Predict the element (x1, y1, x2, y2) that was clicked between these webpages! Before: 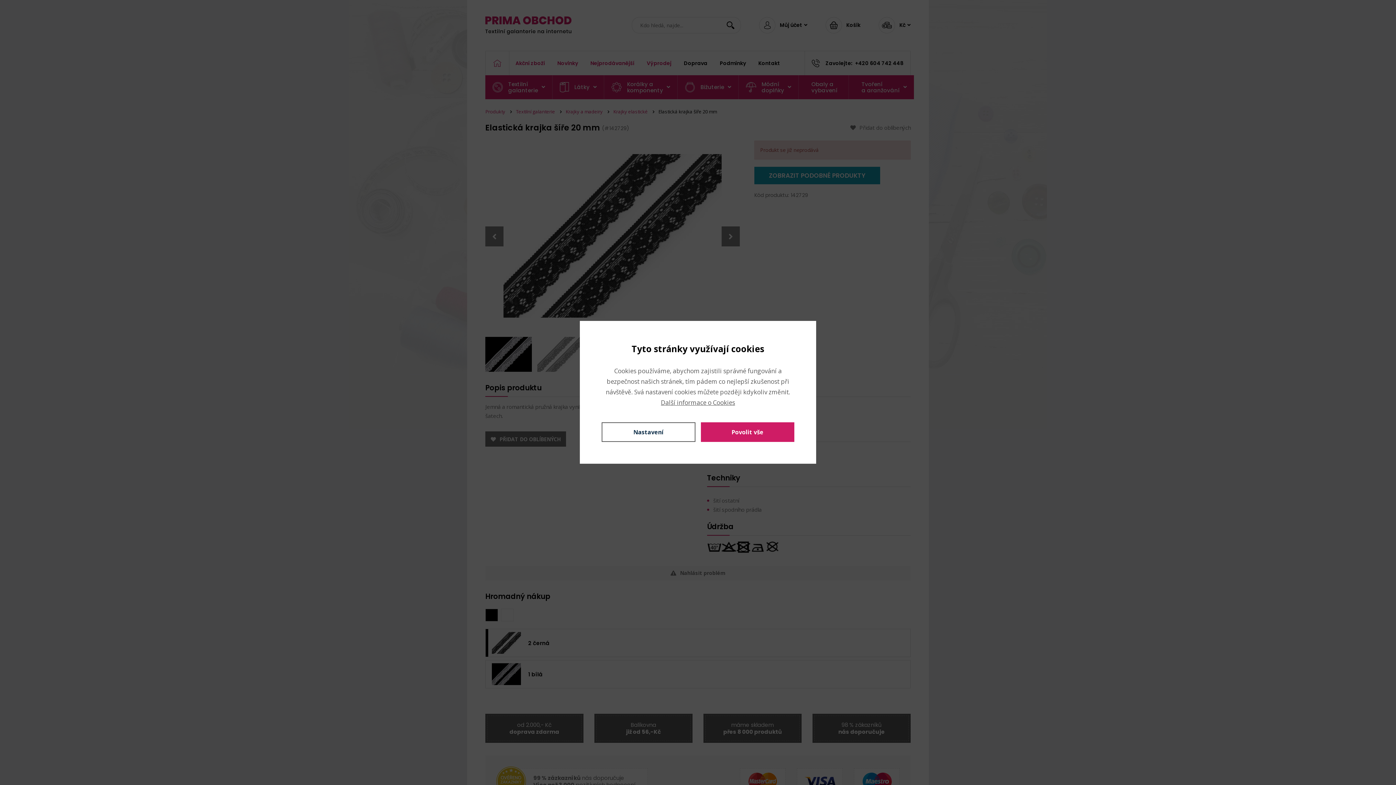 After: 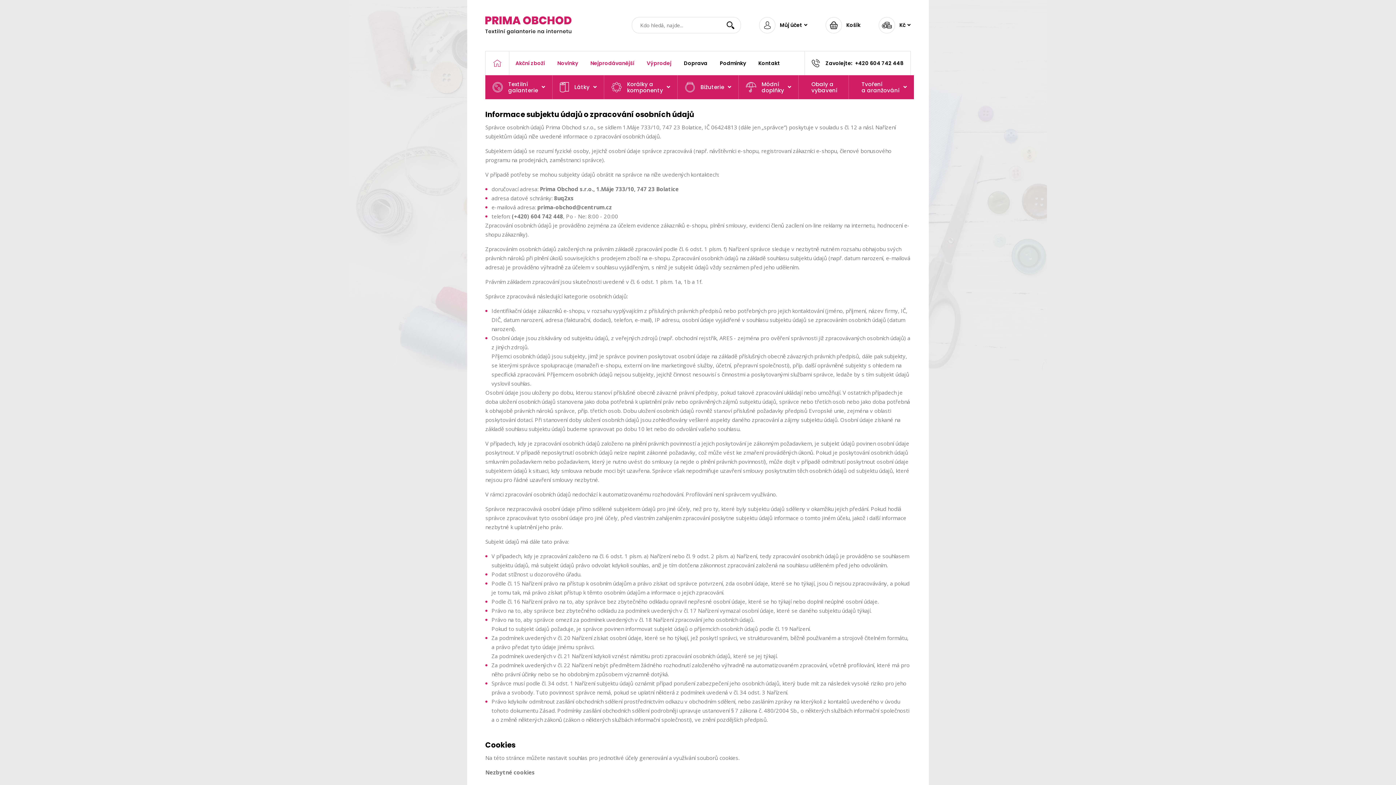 Action: label: Další informace o Cookies bbox: (661, 398, 735, 406)